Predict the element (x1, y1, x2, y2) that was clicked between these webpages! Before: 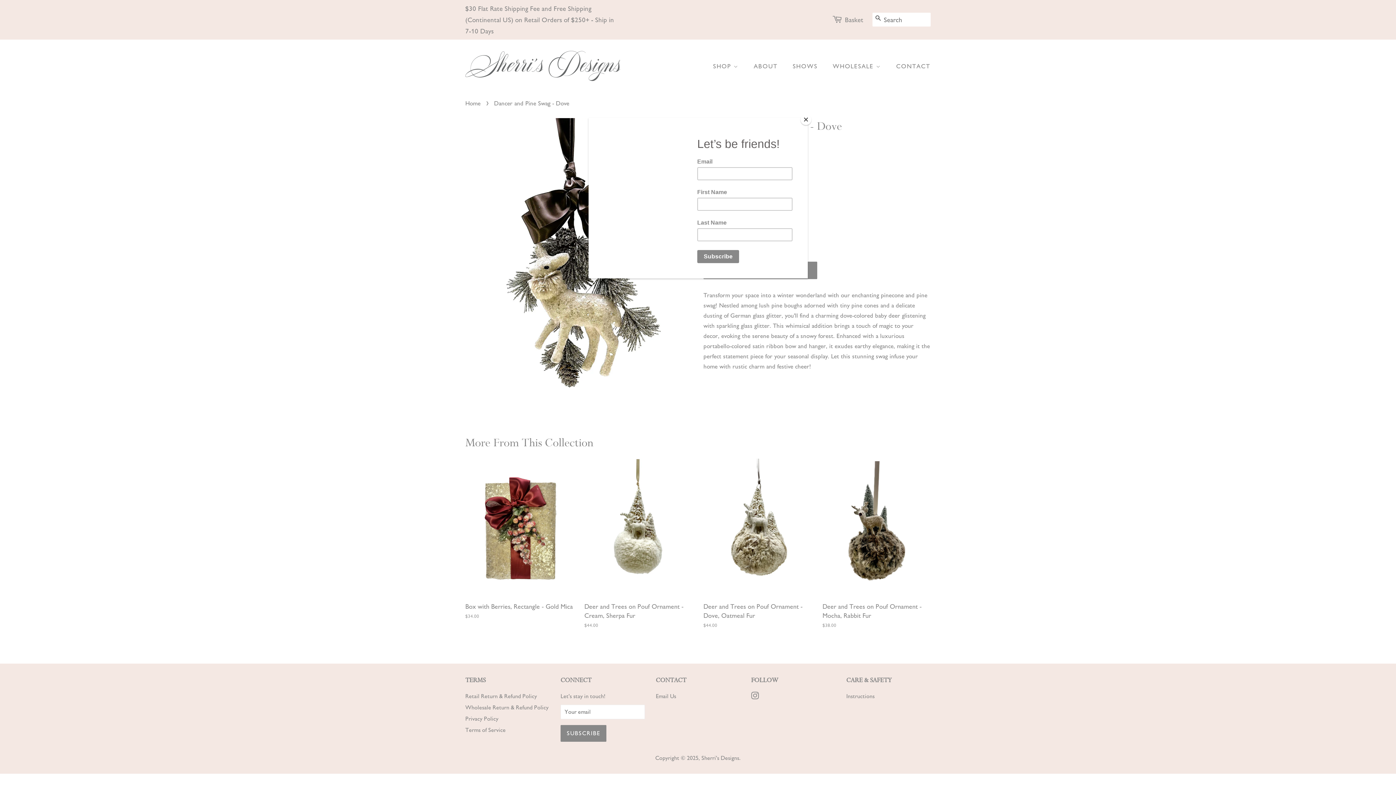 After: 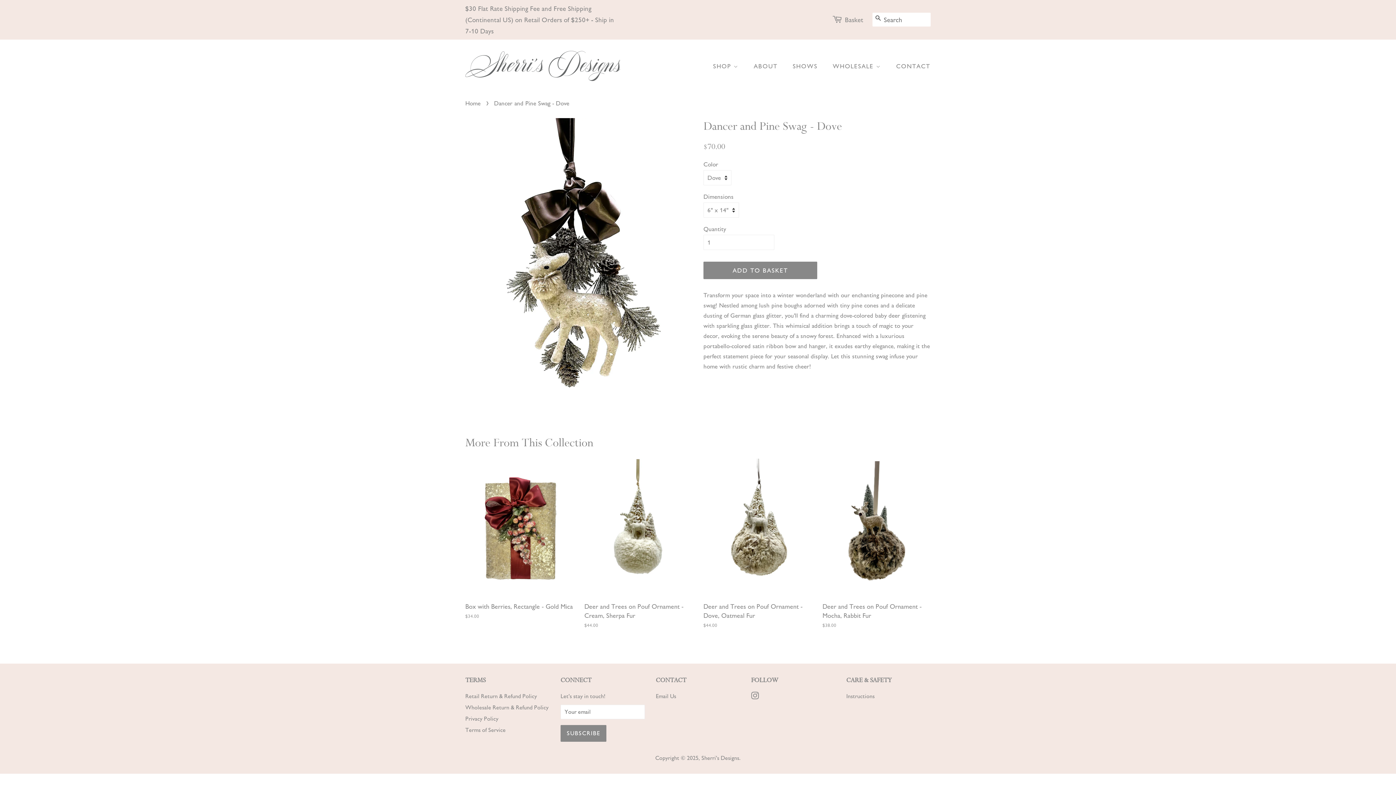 Action: label: Close bbox: (800, 114, 811, 125)